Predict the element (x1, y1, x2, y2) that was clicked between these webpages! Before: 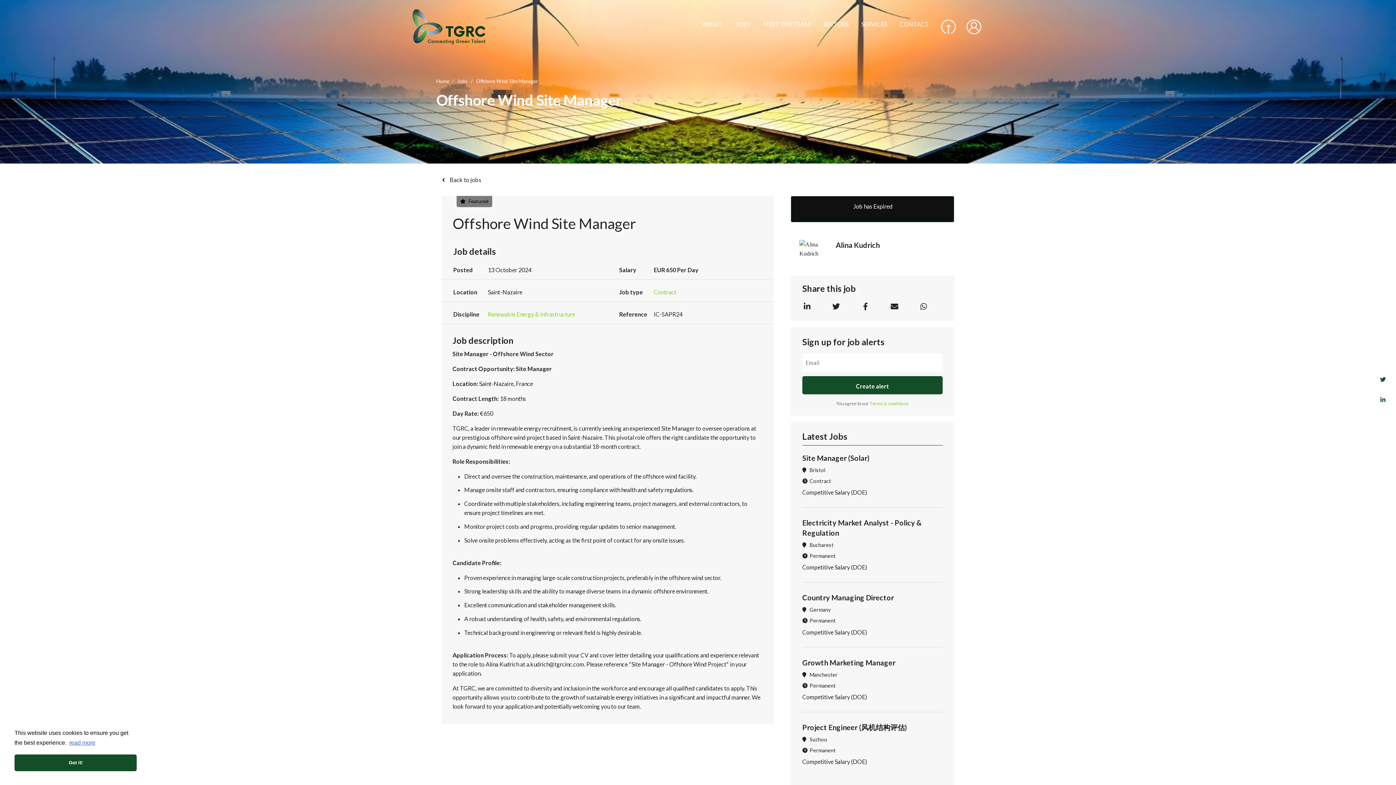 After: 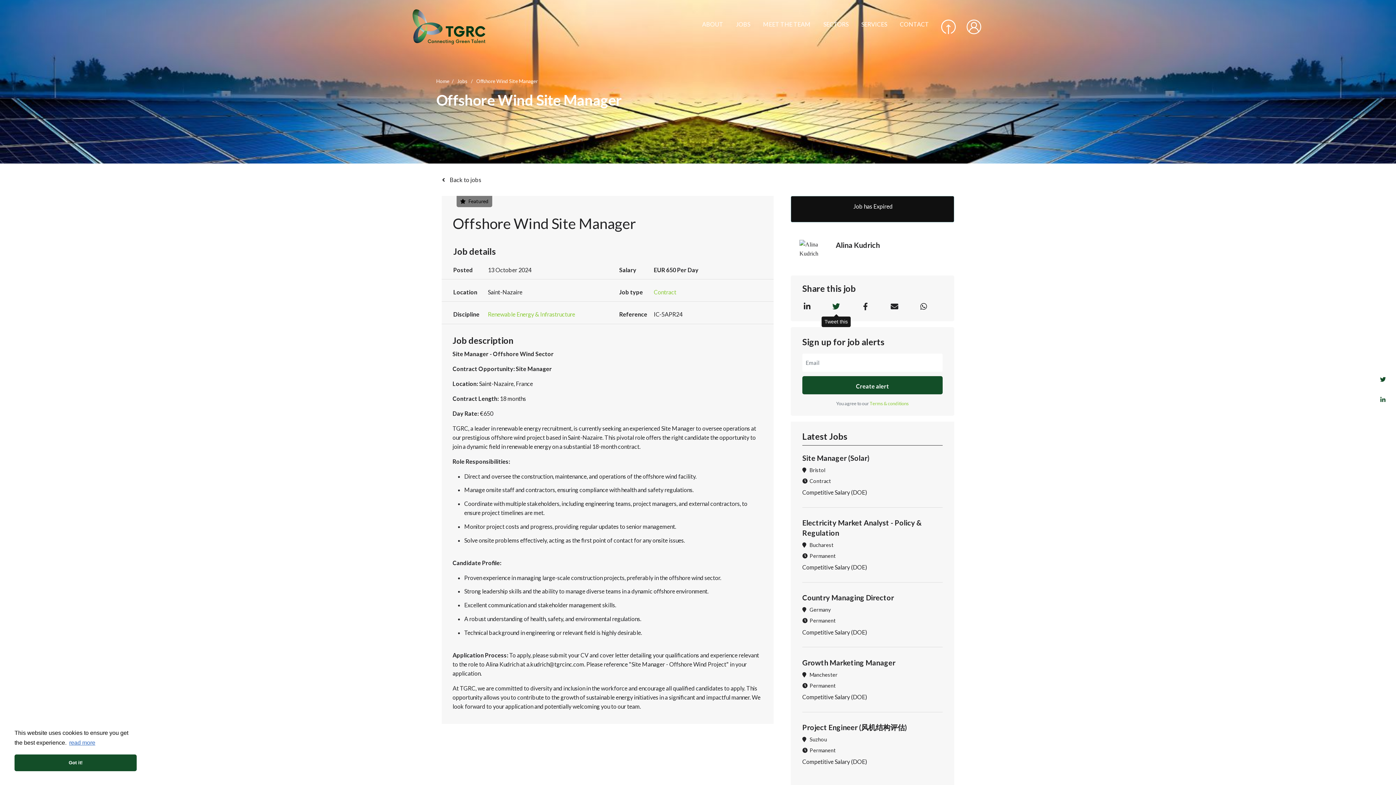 Action: bbox: (831, 300, 841, 314)